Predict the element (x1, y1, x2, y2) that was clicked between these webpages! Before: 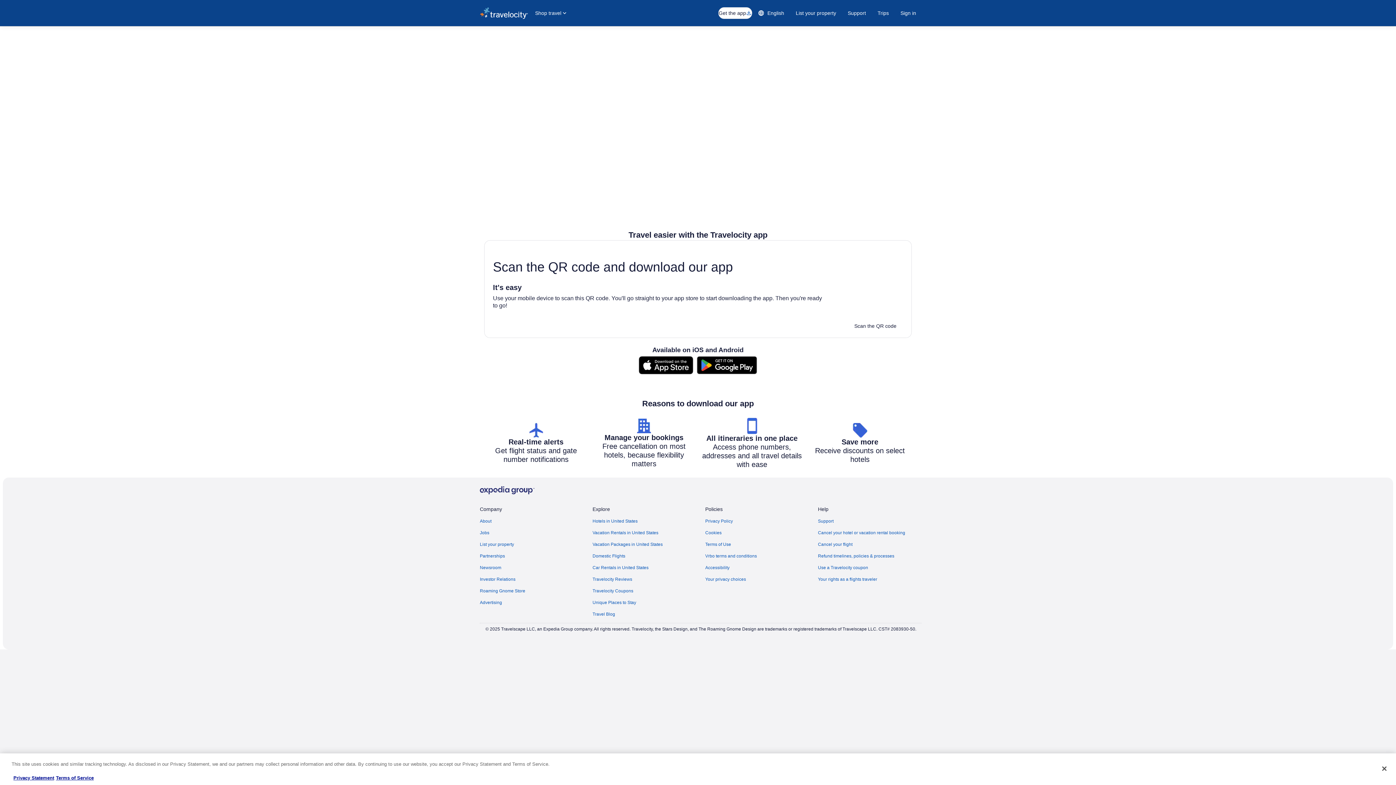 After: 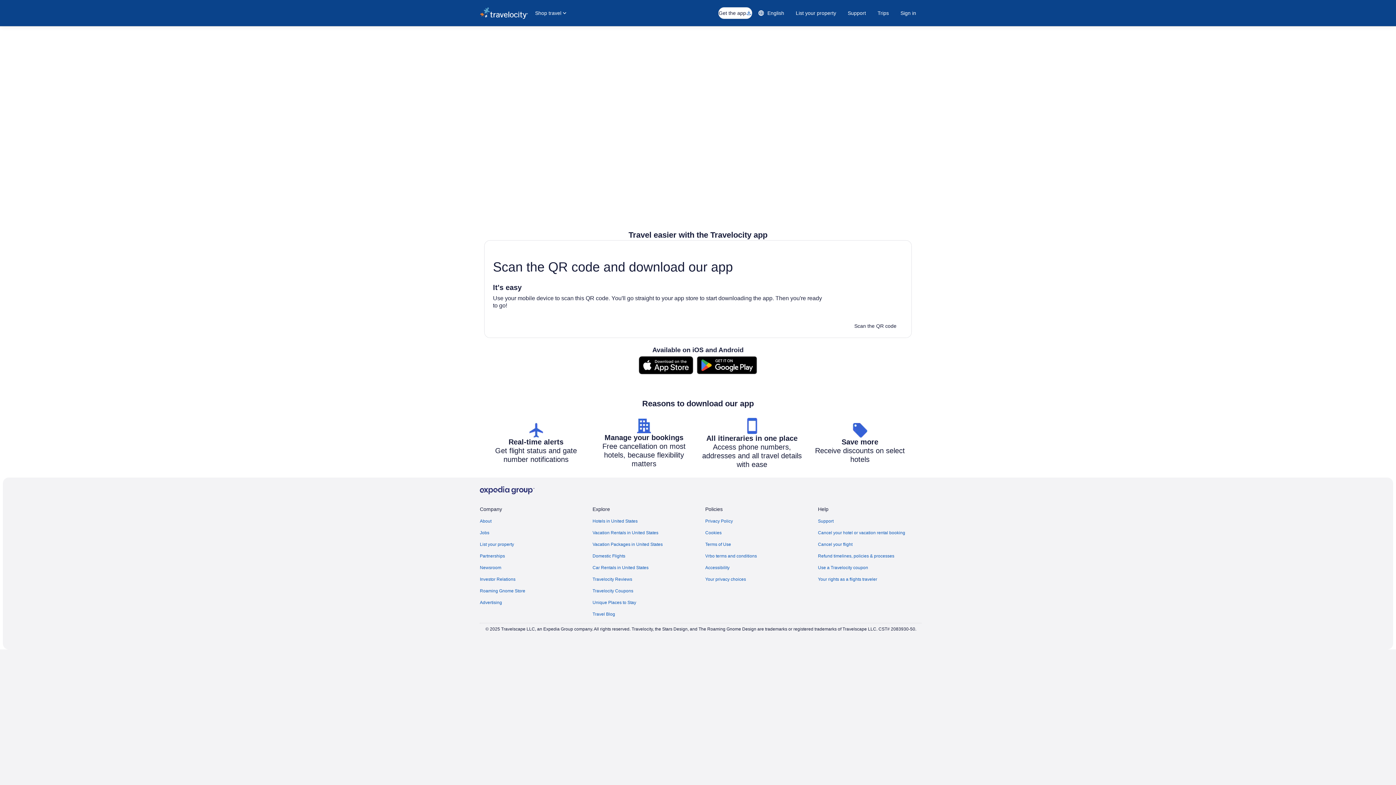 Action: label: Close bbox: (1376, 760, 1392, 776)